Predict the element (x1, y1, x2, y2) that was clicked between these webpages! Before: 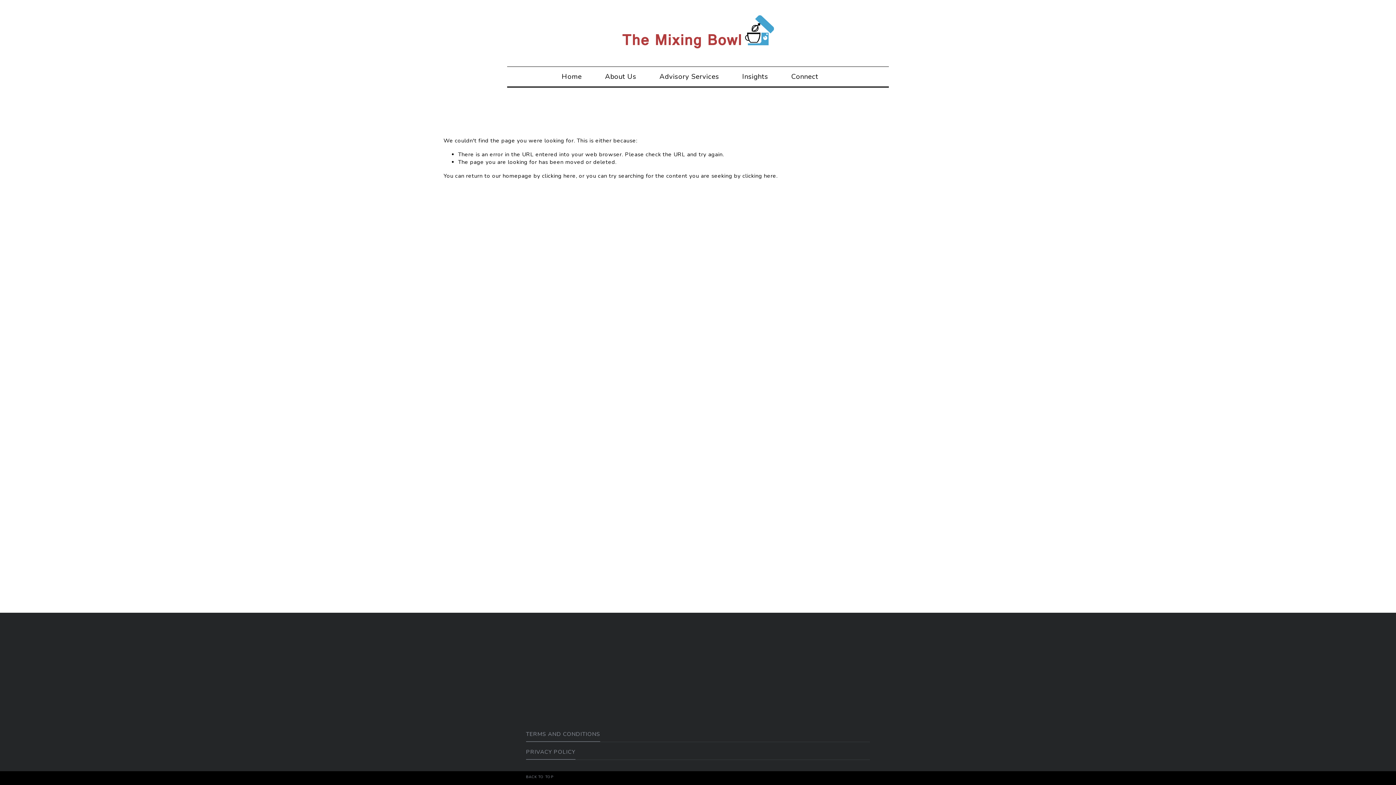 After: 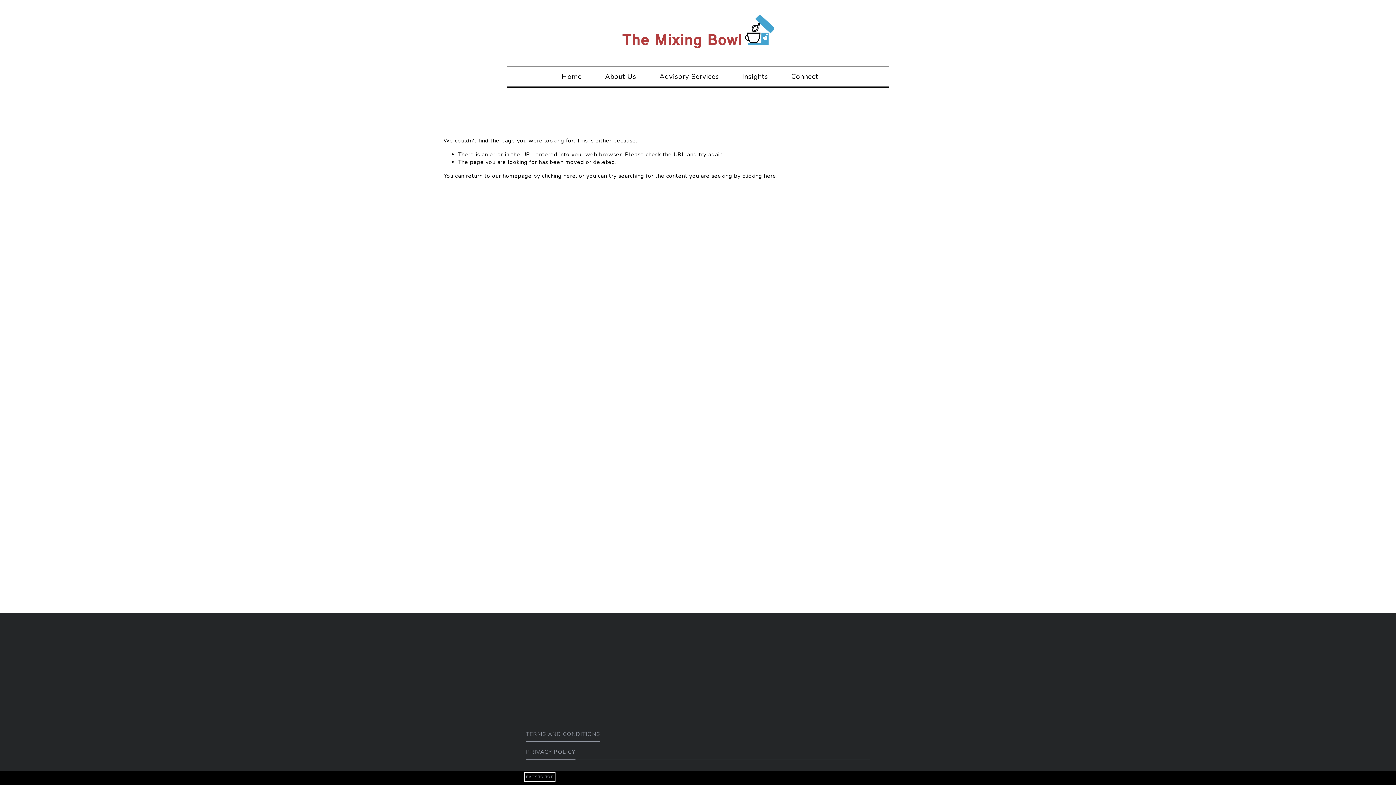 Action: label: BACK TO TOP bbox: (526, 774, 553, 780)